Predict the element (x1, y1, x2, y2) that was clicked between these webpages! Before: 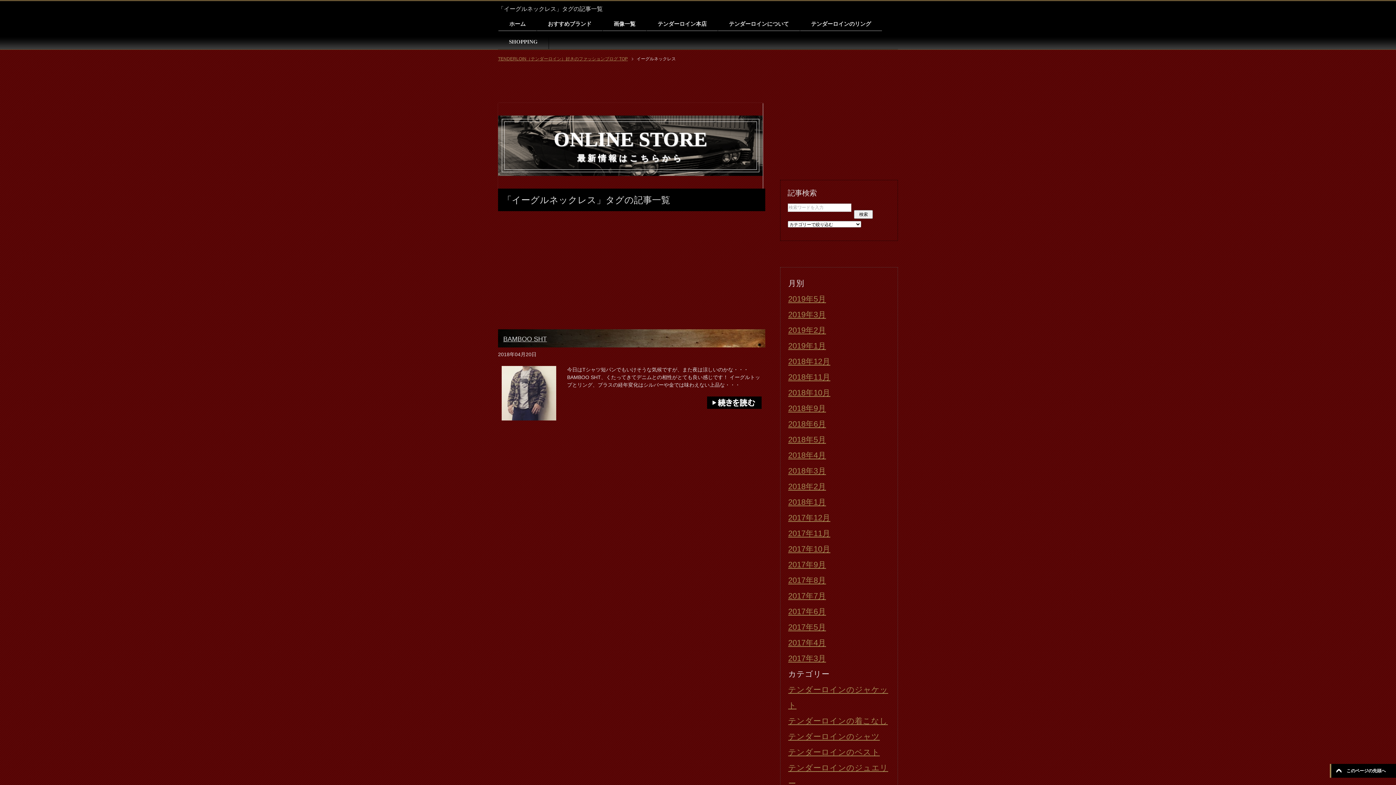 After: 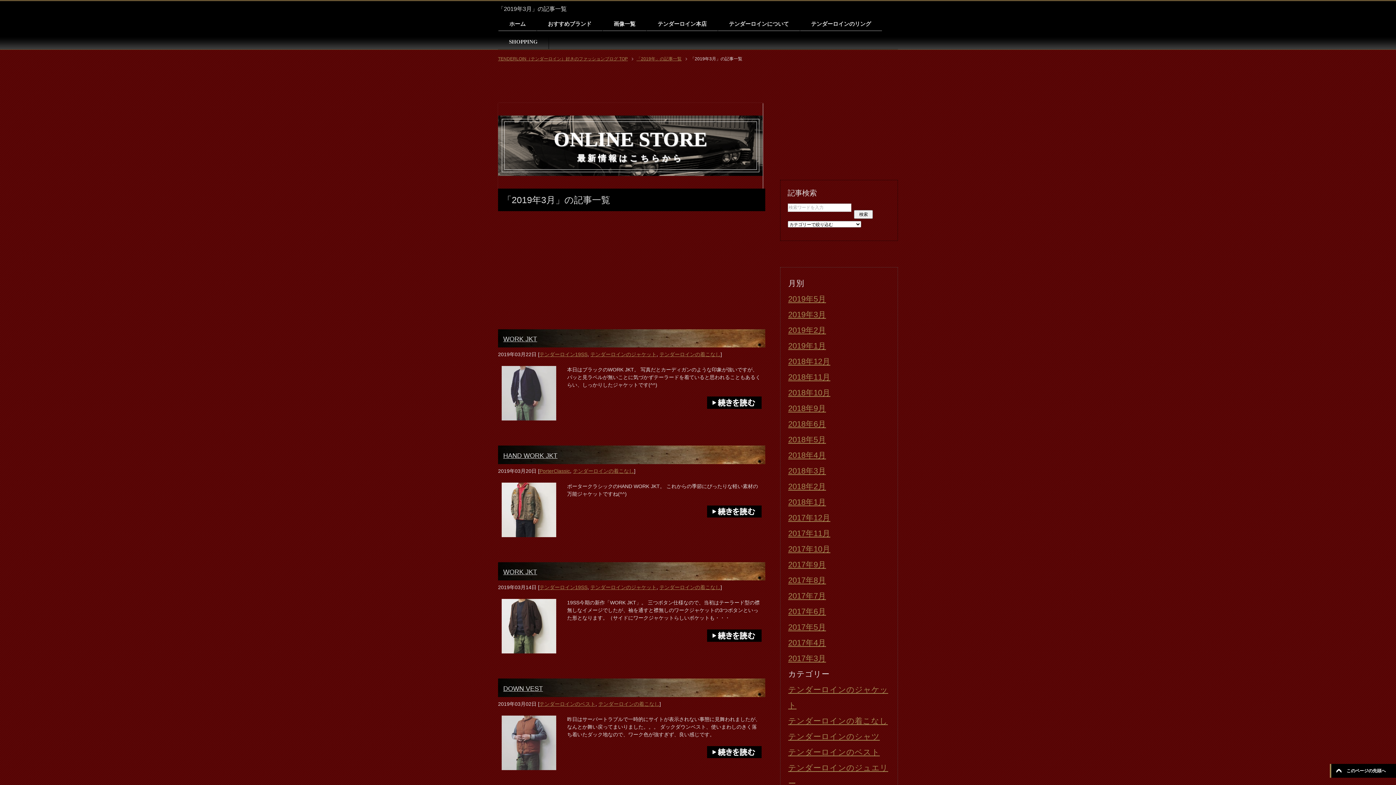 Action: label: 2019年3月 bbox: (788, 310, 826, 319)